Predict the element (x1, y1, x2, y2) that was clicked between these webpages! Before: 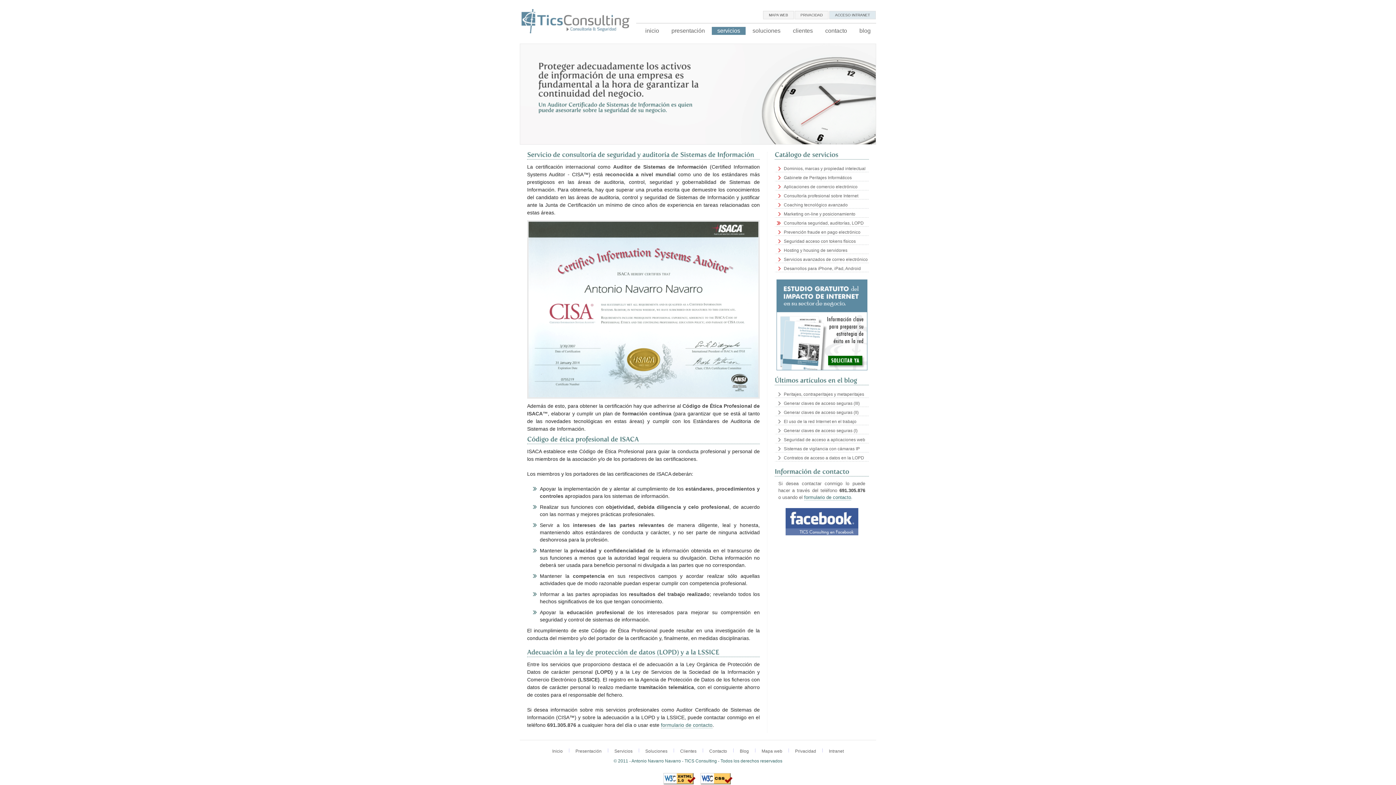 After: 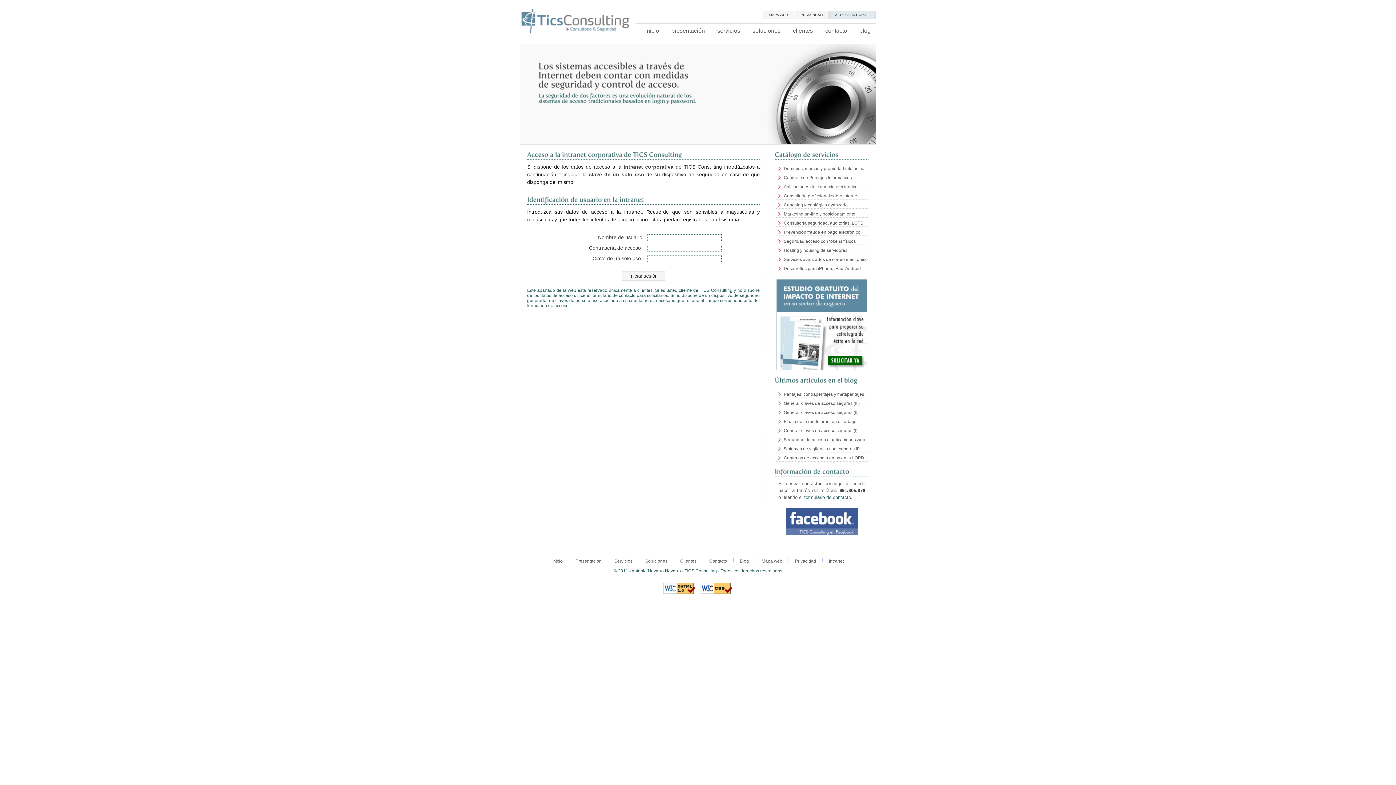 Action: bbox: (825, 748, 847, 754) label: Intranet